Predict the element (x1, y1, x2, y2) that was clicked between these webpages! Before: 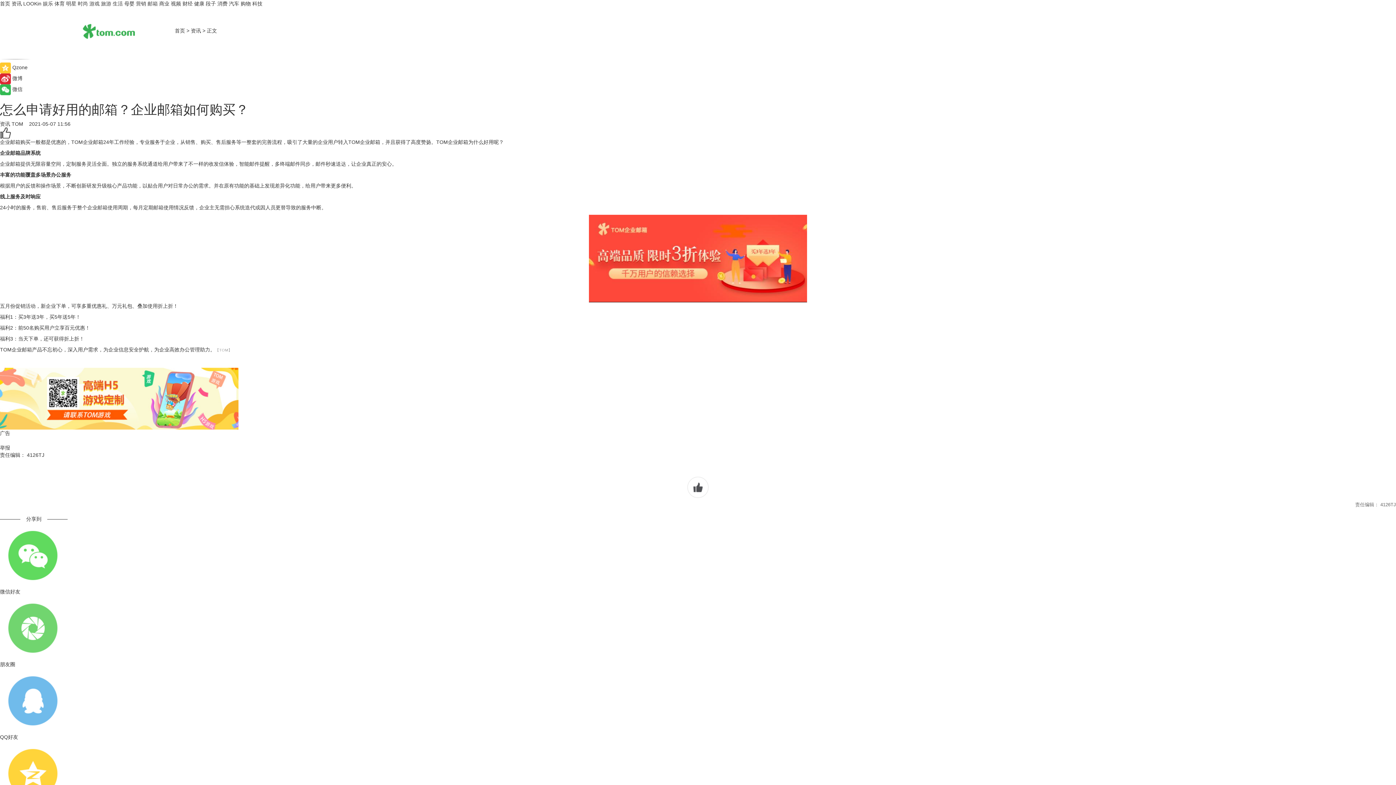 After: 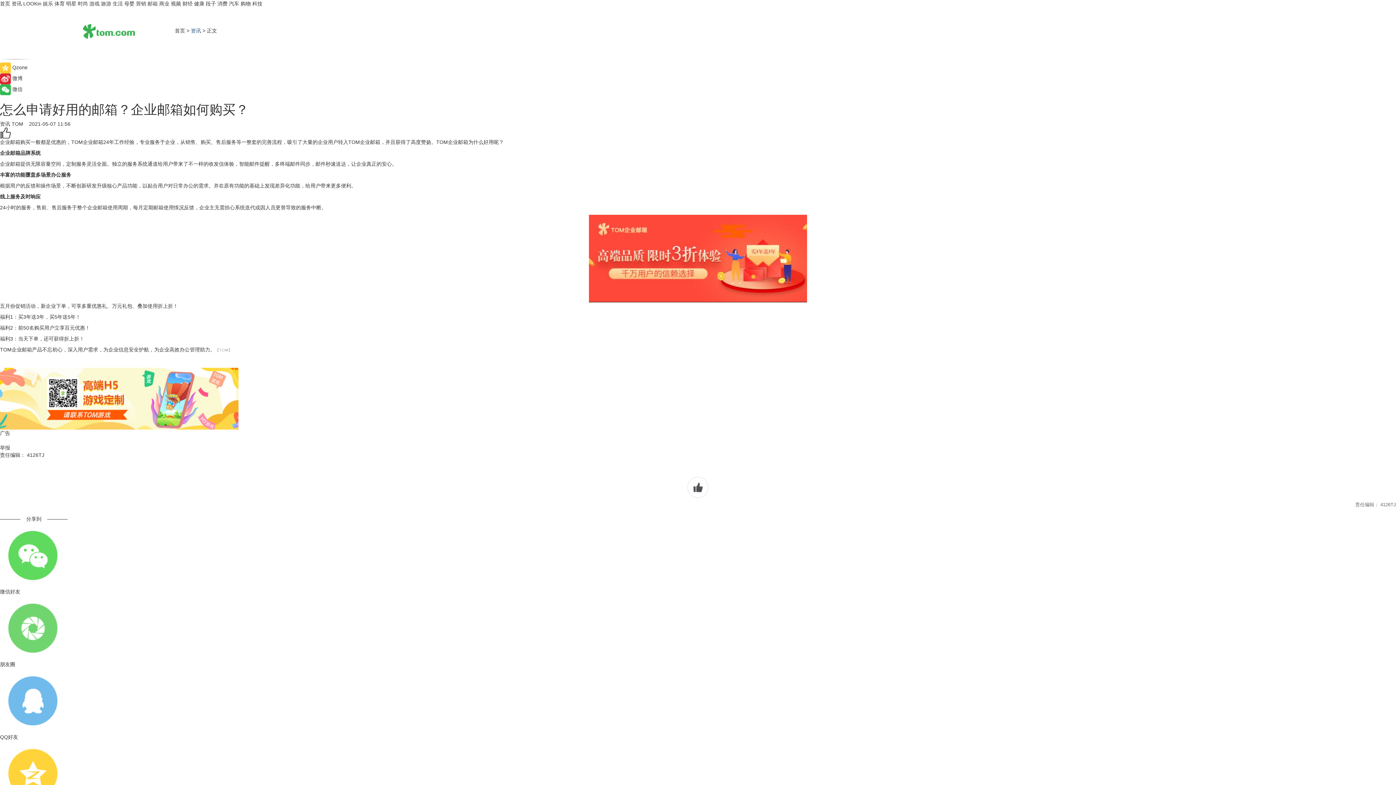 Action: label: 资讯 bbox: (190, 27, 201, 33)